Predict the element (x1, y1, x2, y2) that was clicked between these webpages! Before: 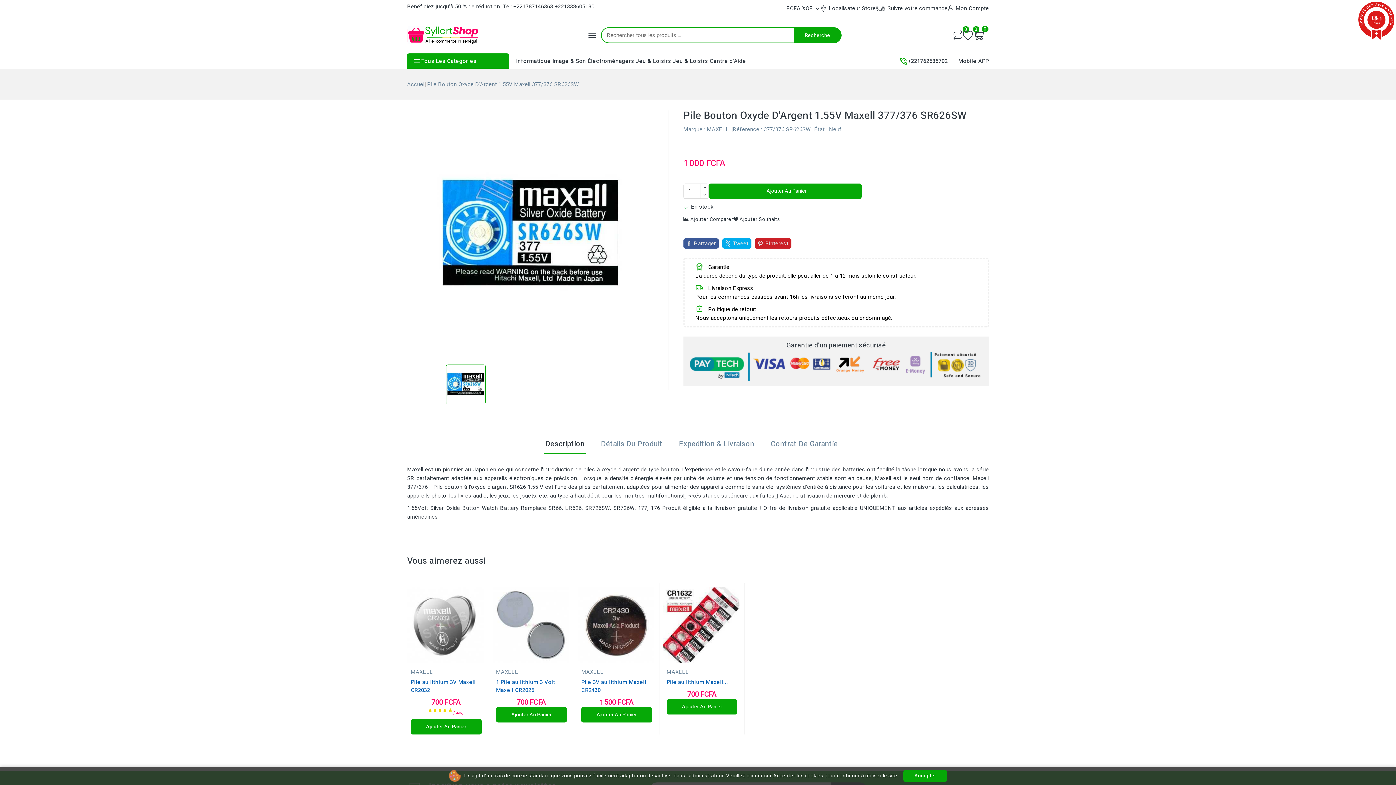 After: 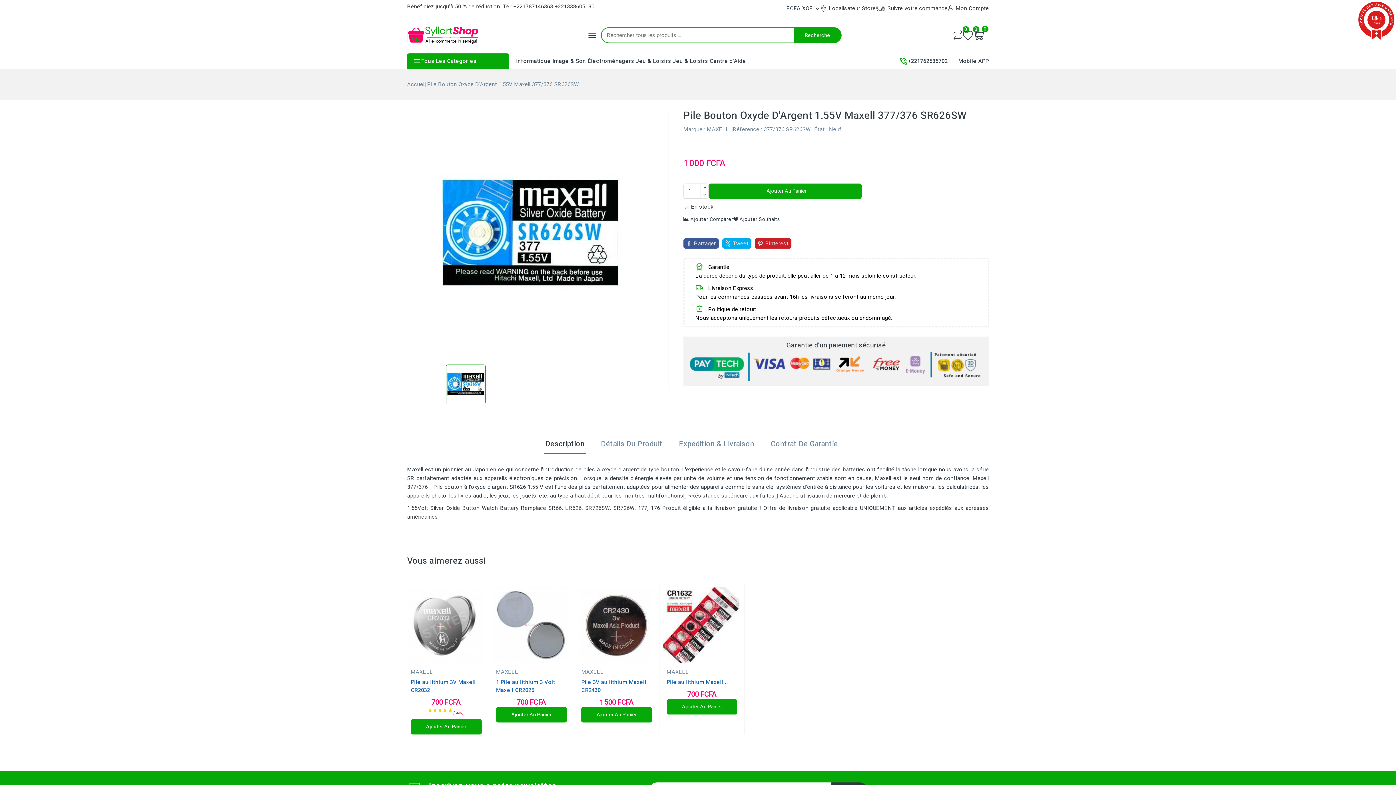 Action: bbox: (903, 770, 947, 782) label: Accepter